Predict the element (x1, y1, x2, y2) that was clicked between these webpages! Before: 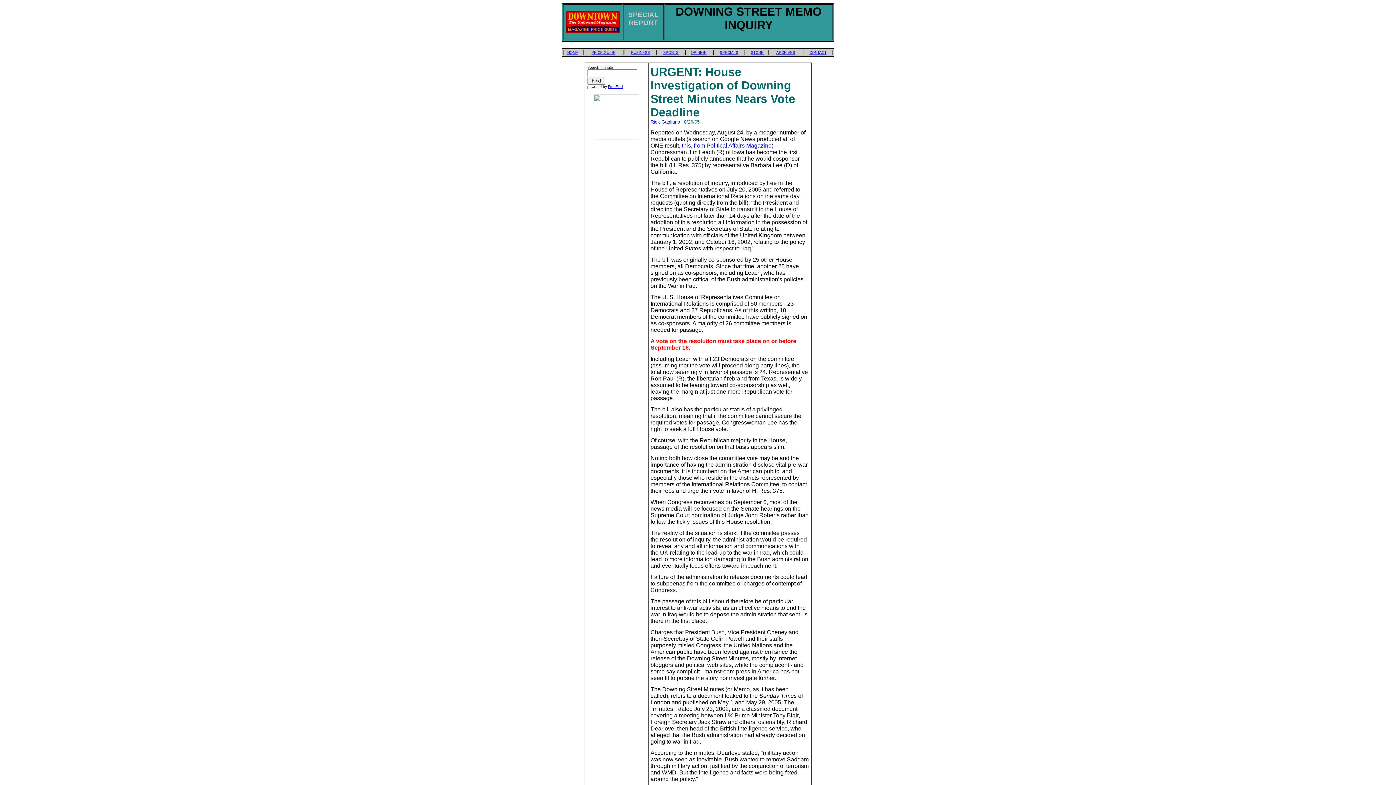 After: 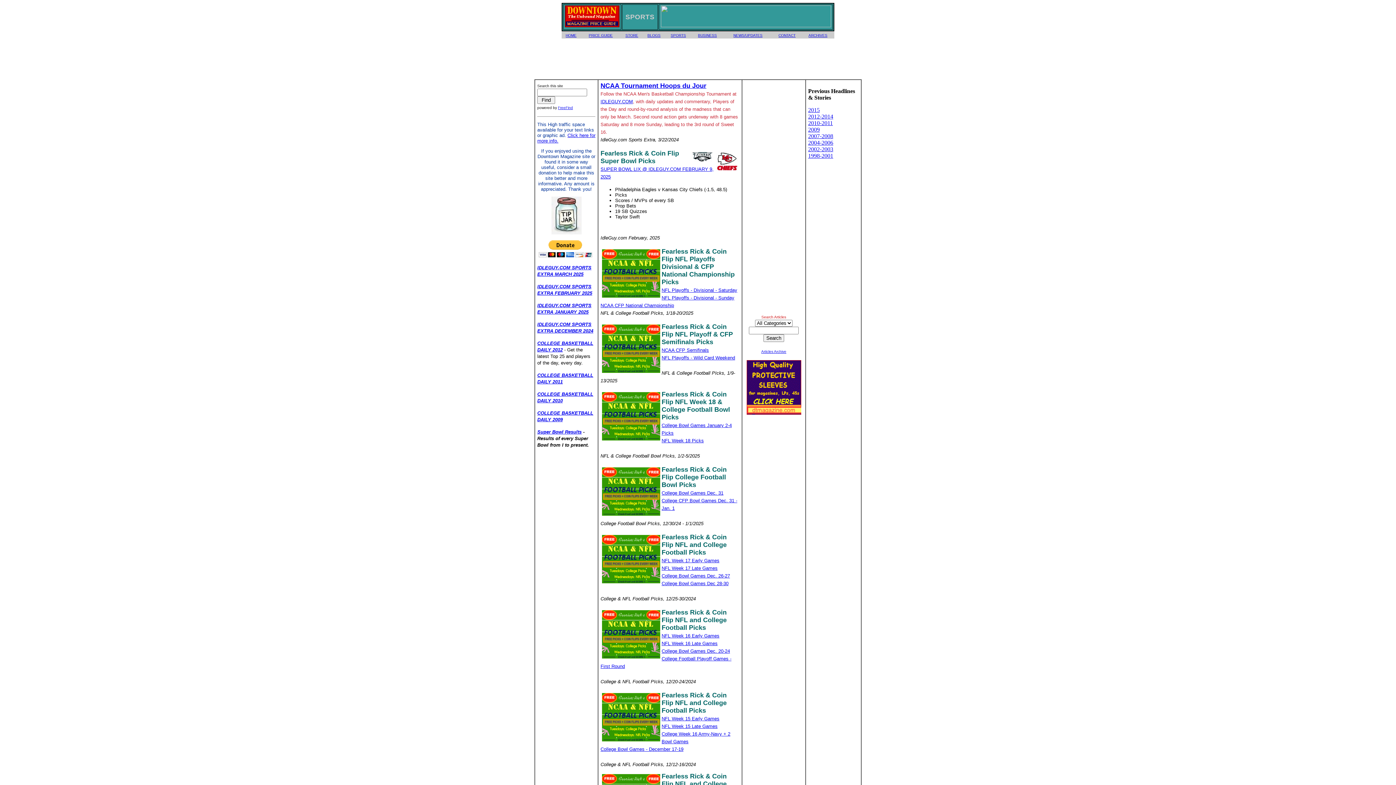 Action: bbox: (663, 50, 678, 54) label: SPORTS